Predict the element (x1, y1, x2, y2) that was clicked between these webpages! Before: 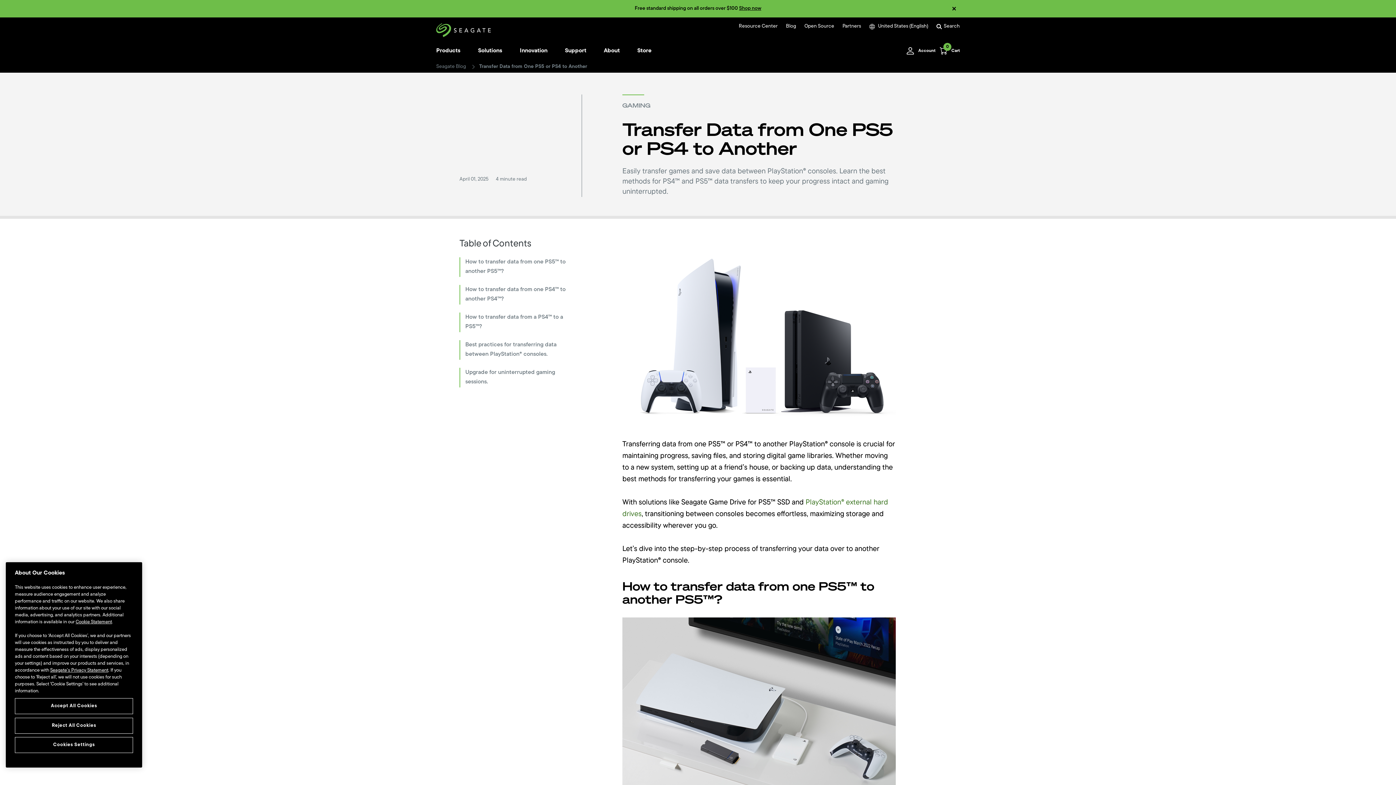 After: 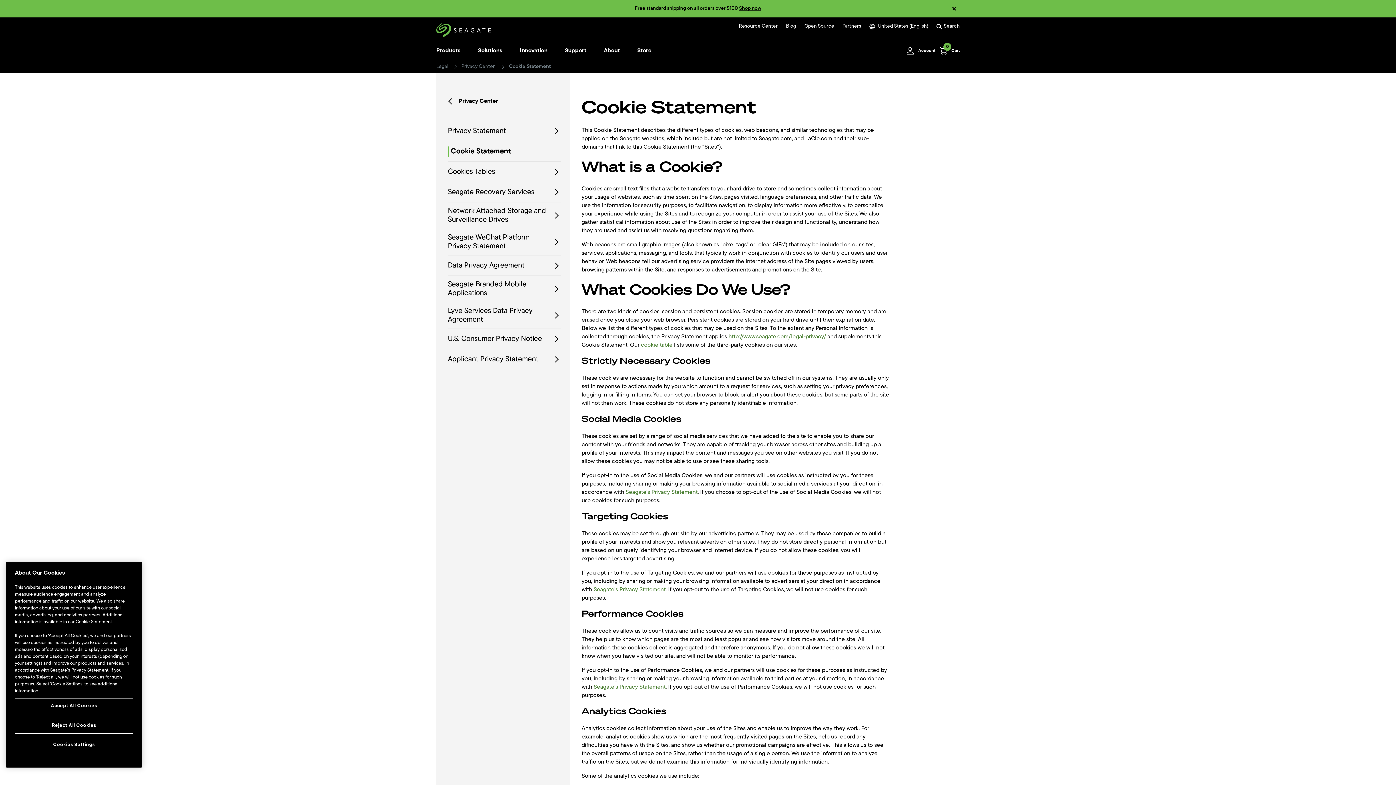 Action: bbox: (75, 620, 112, 624) label: Cookie Statement